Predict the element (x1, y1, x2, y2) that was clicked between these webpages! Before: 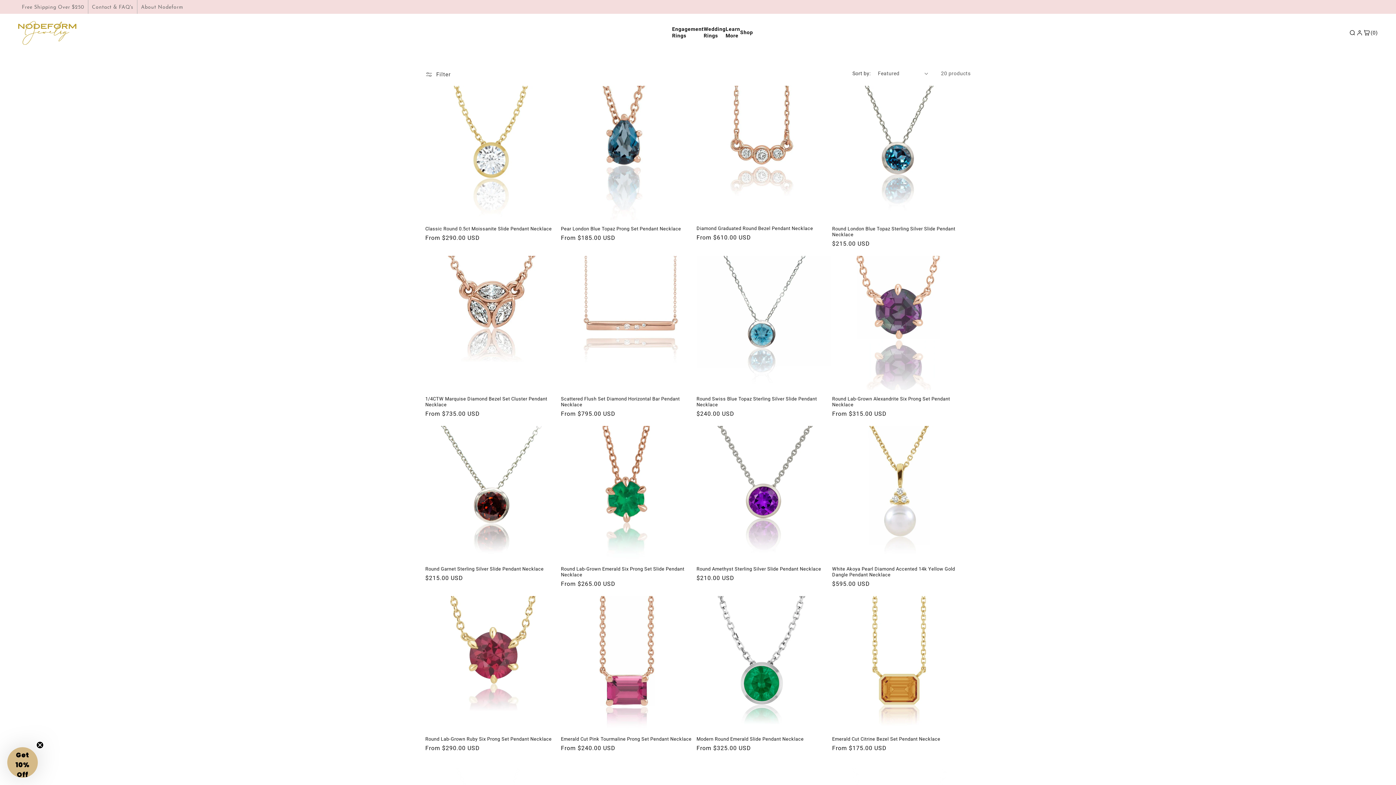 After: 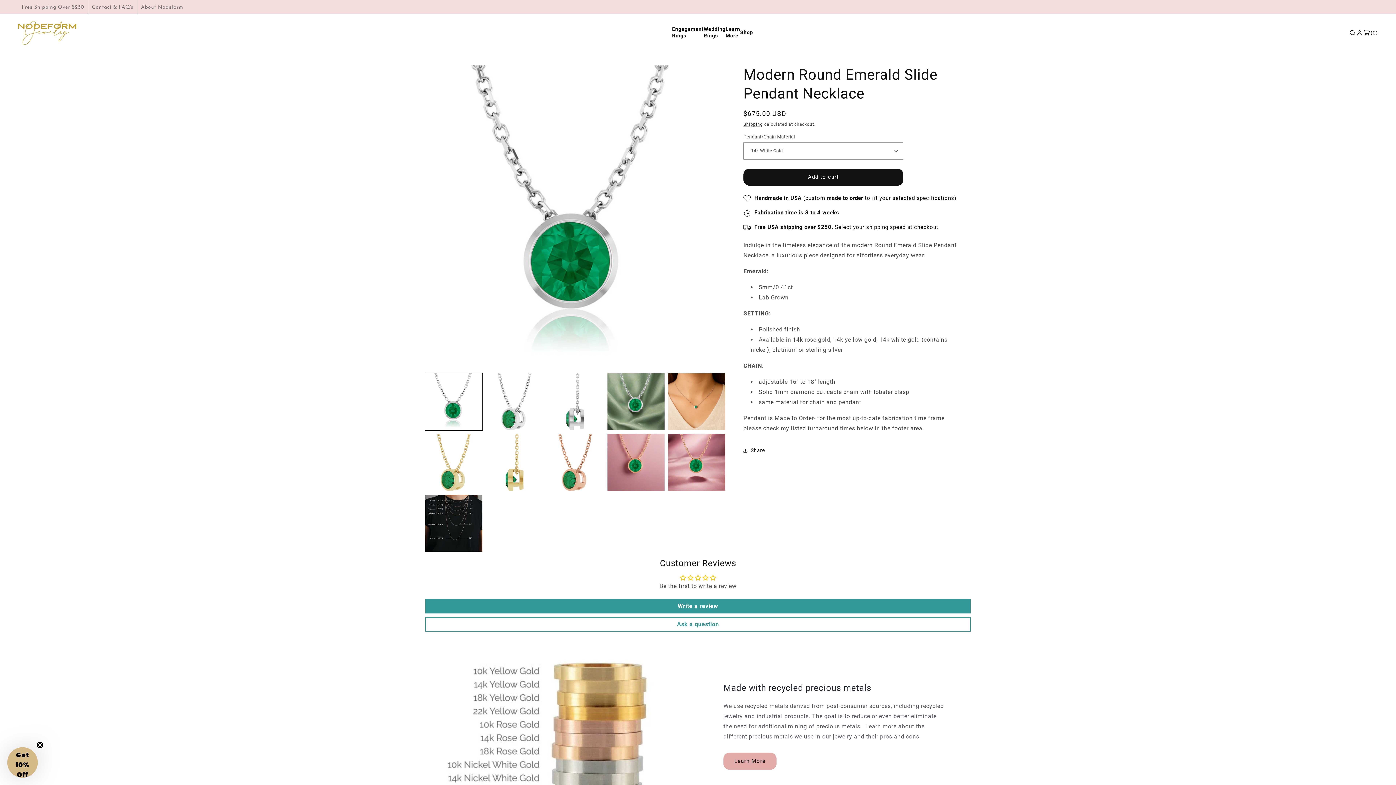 Action: label: Modern Round Emerald Slide Pendant Necklace bbox: (696, 736, 830, 742)